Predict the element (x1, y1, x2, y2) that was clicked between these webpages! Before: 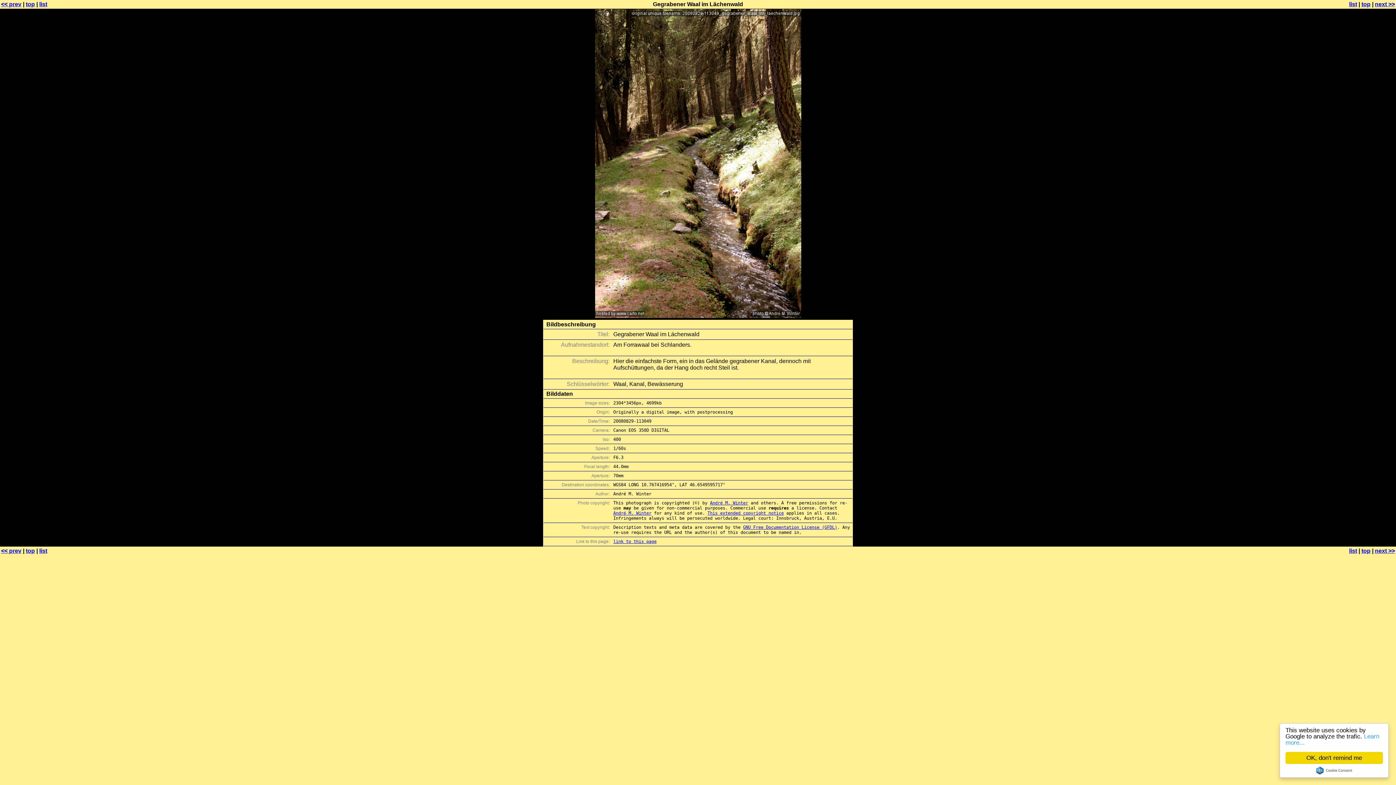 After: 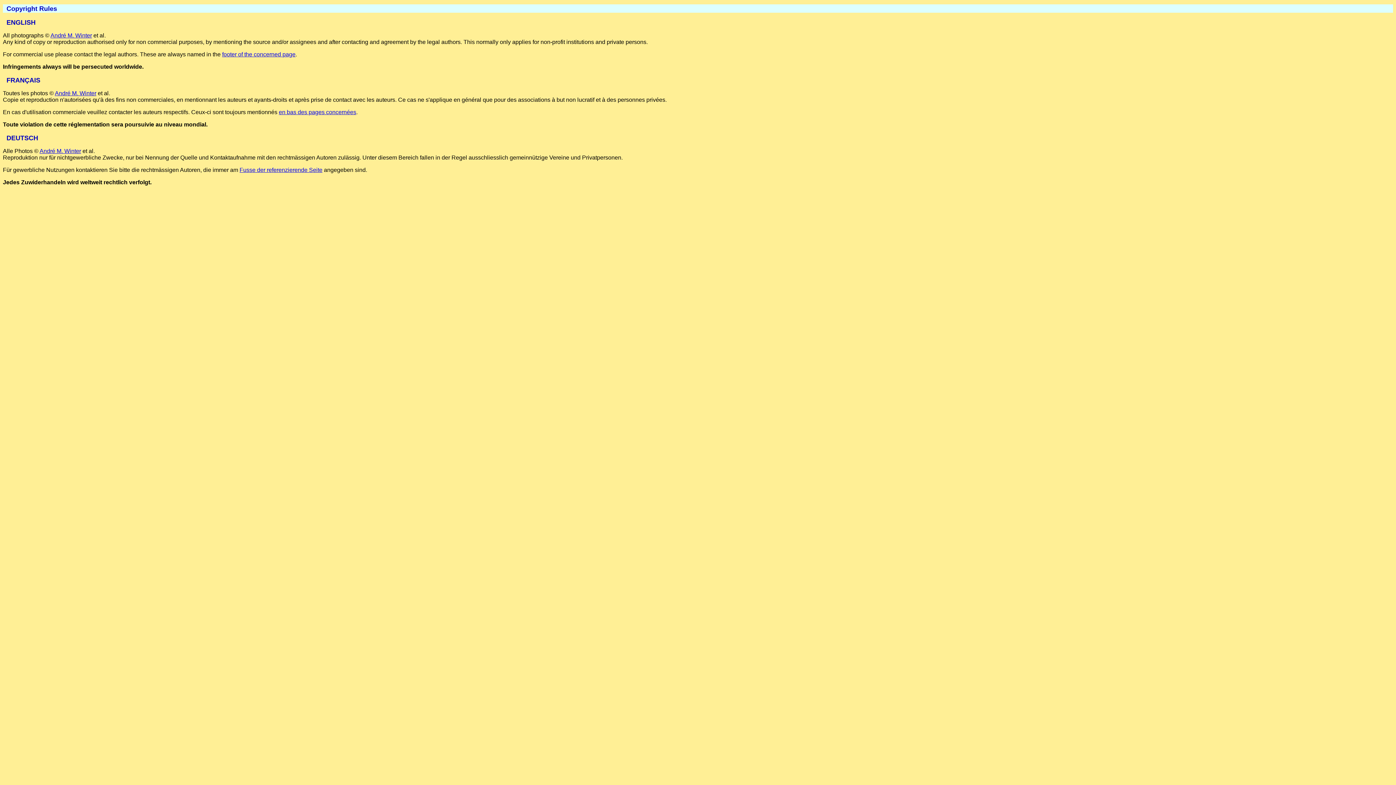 Action: label: This extended copyright notice bbox: (707, 510, 784, 516)